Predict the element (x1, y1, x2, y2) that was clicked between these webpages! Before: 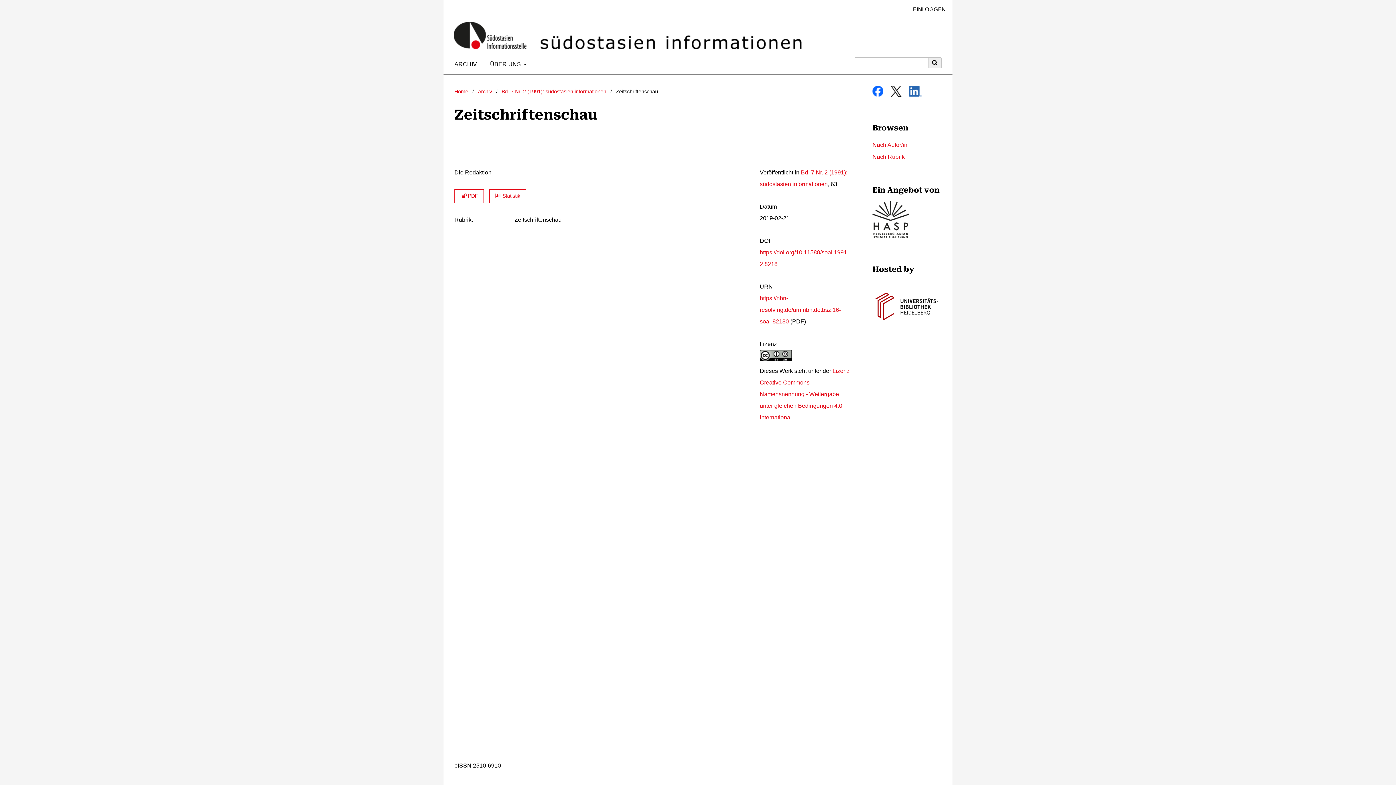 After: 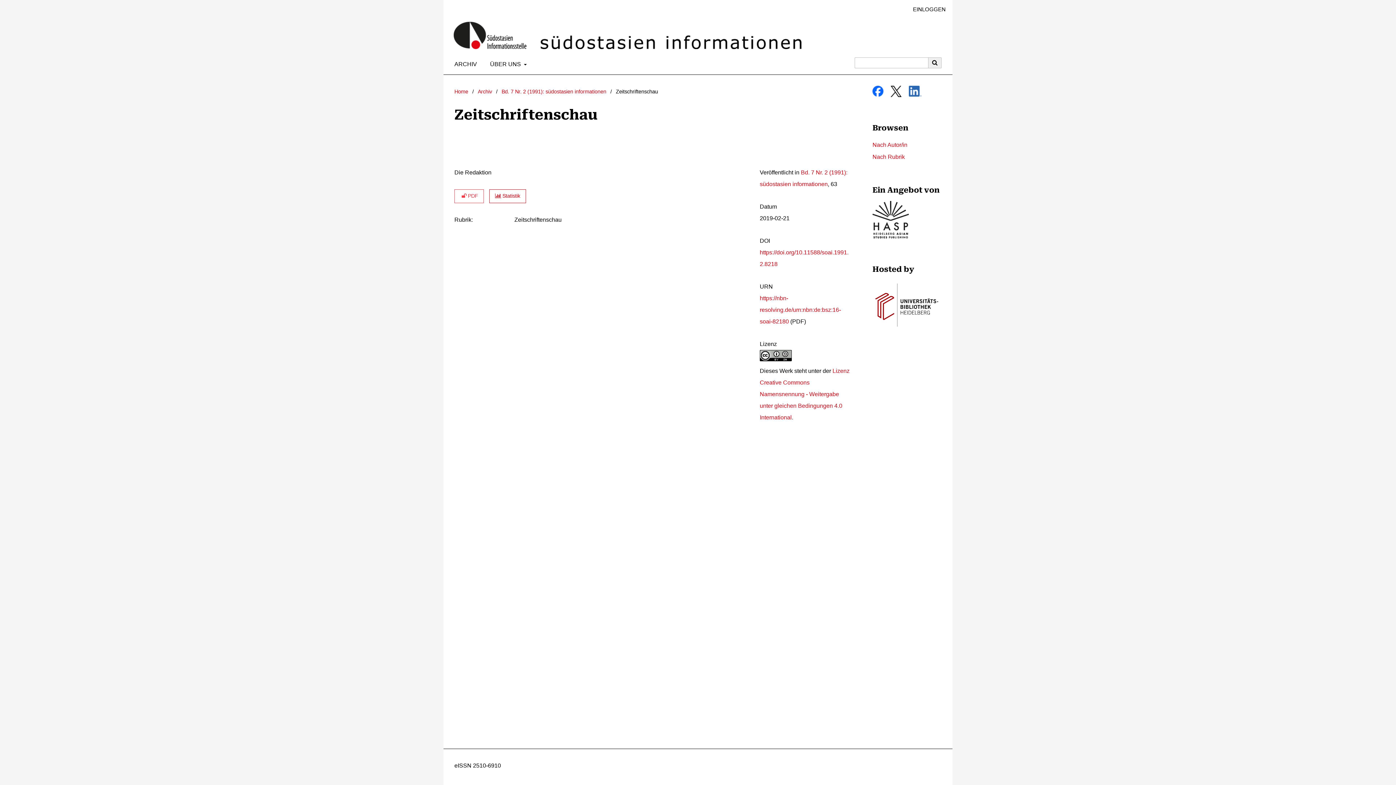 Action: bbox: (454, 189, 484, 203) label:   PDF